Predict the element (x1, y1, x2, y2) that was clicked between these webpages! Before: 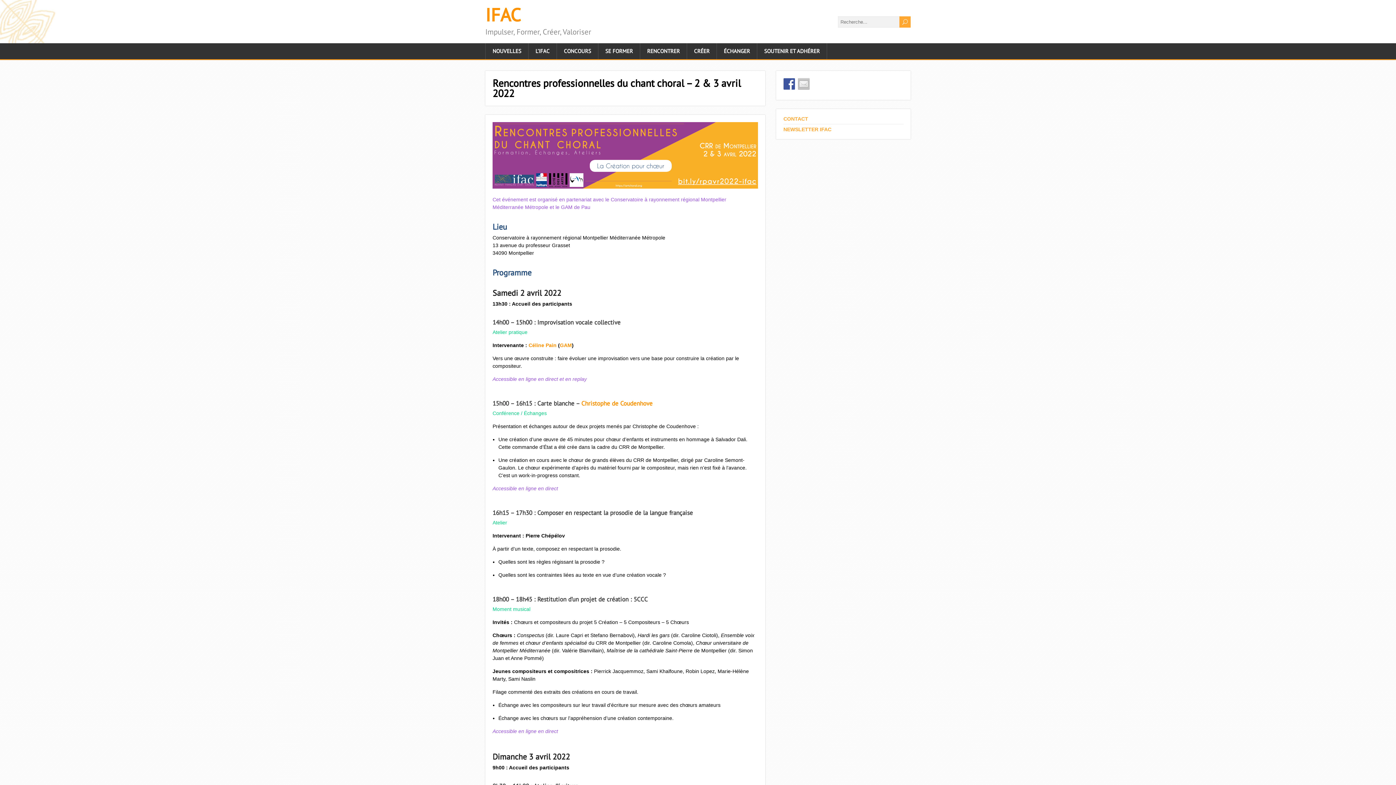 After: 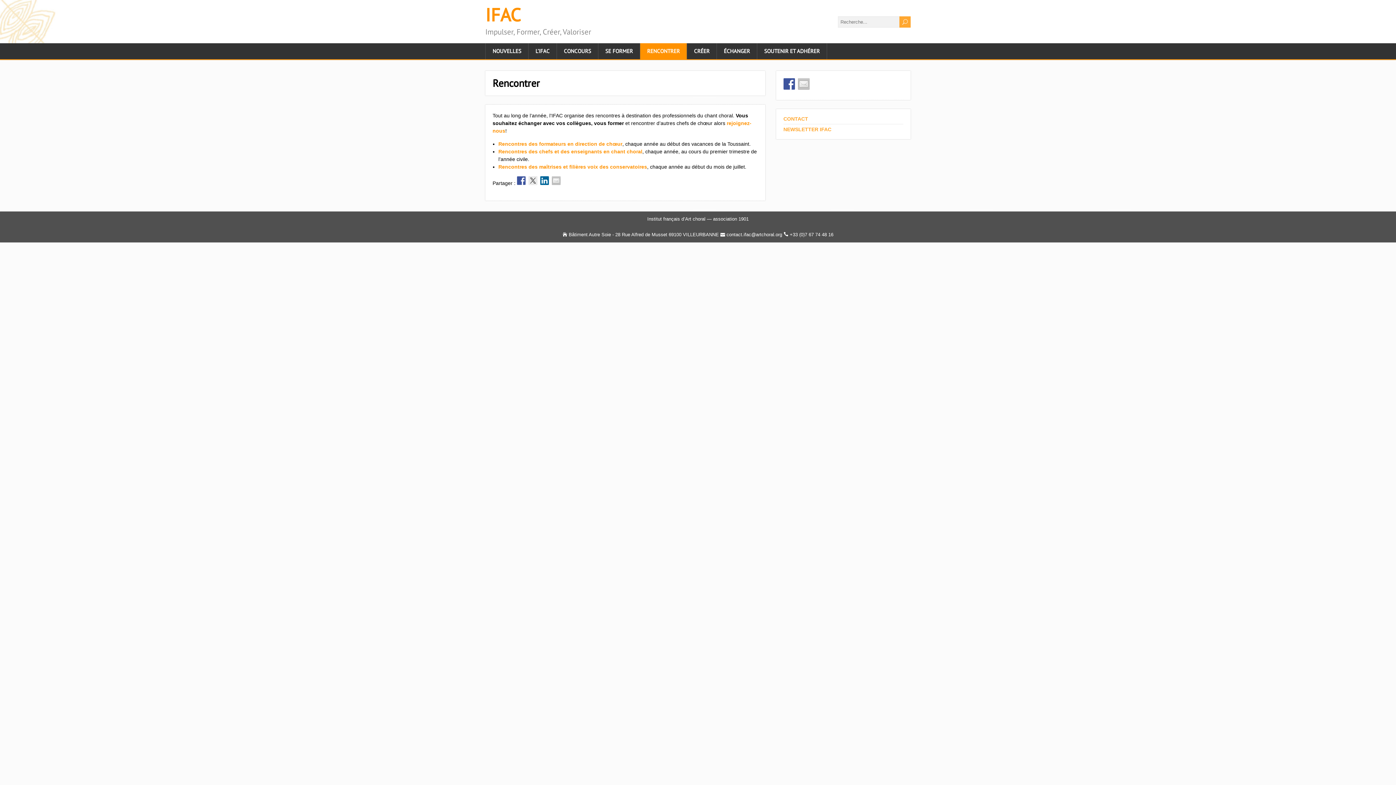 Action: label: RENCONTRER bbox: (640, 43, 687, 59)